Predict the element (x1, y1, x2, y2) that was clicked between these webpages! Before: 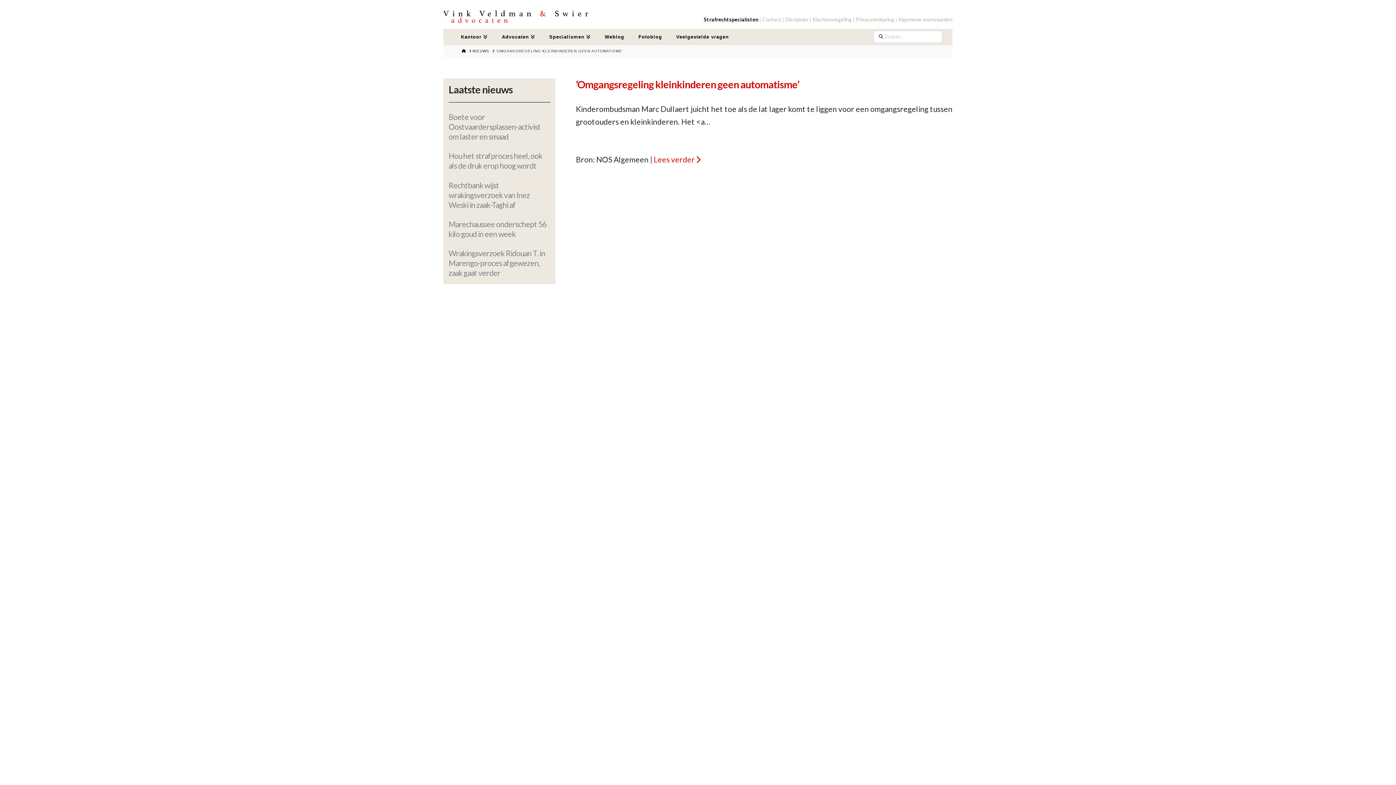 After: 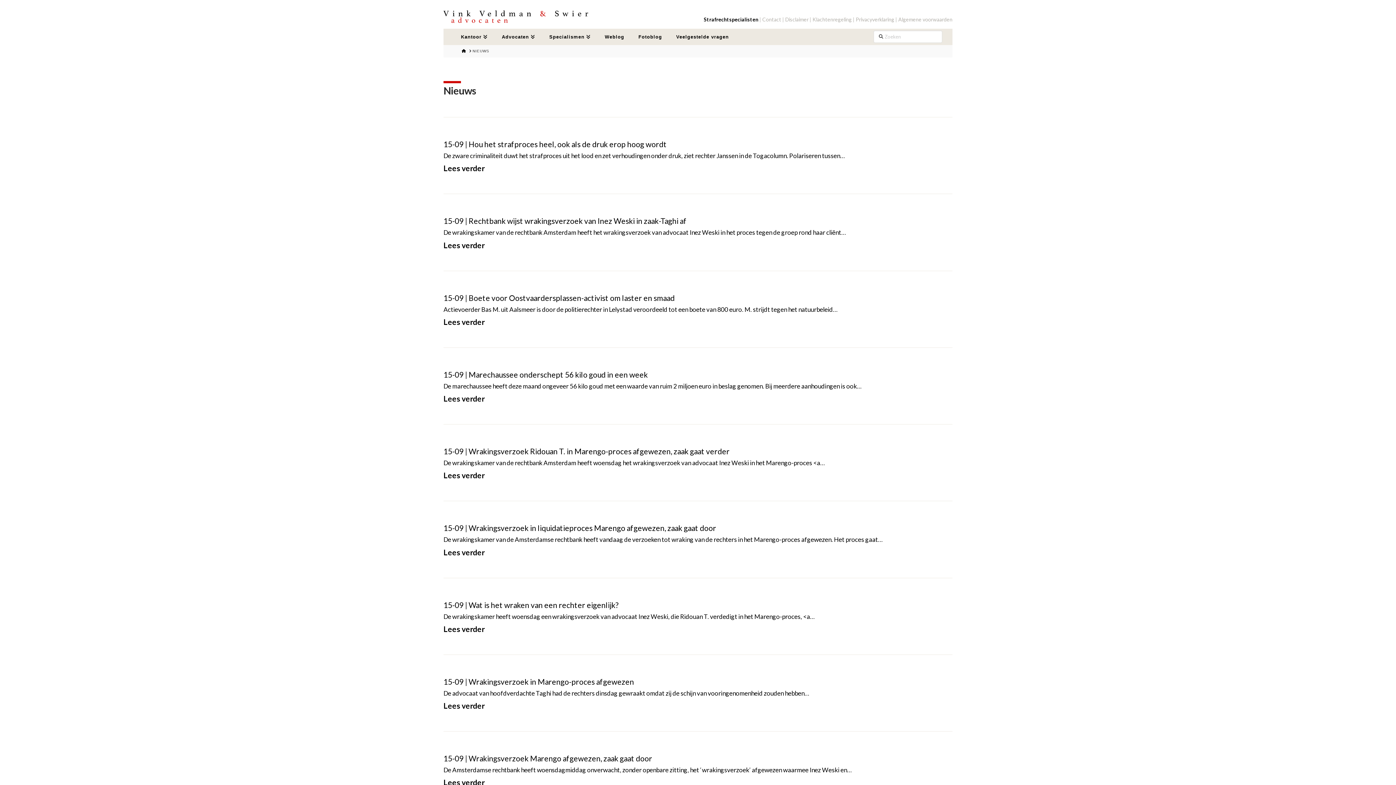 Action: label: NIEUWS bbox: (472, 48, 489, 53)